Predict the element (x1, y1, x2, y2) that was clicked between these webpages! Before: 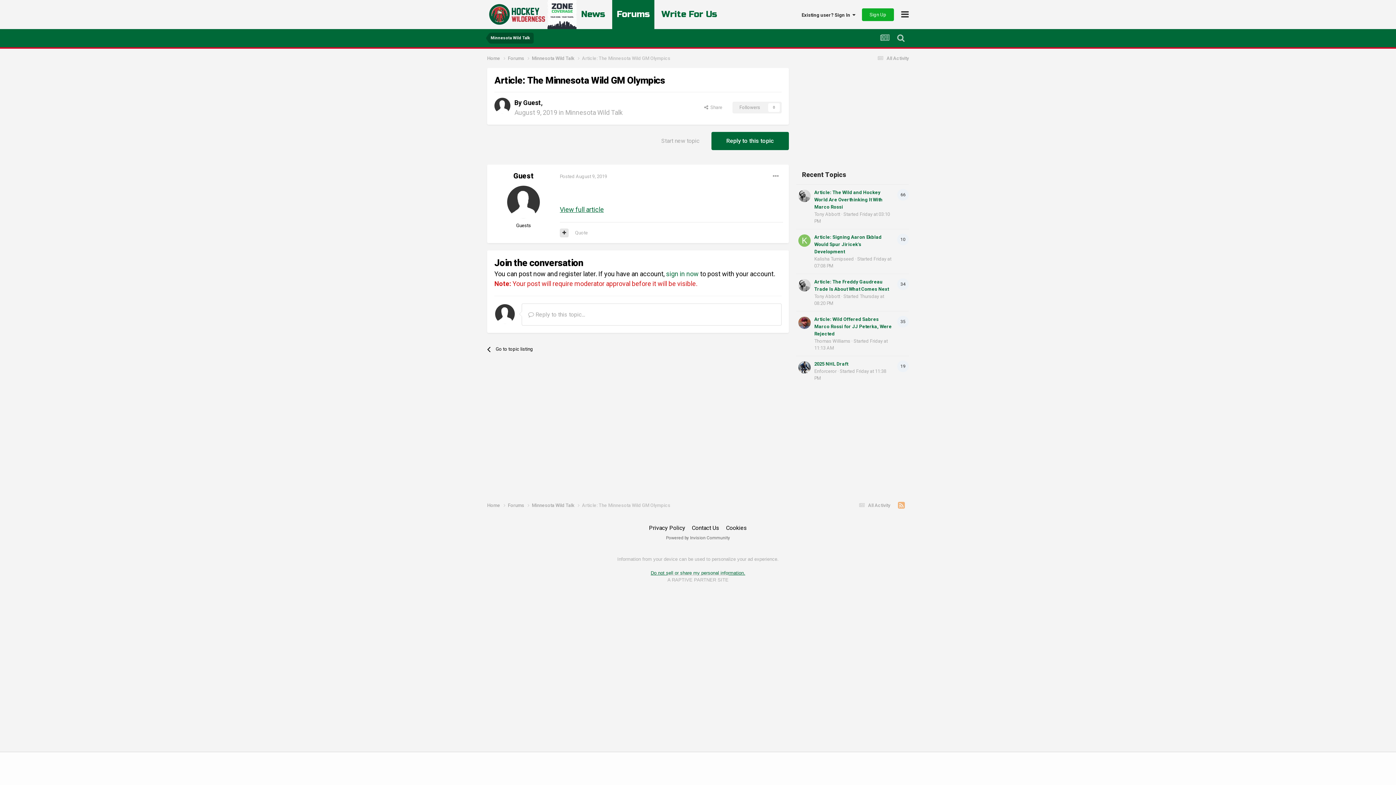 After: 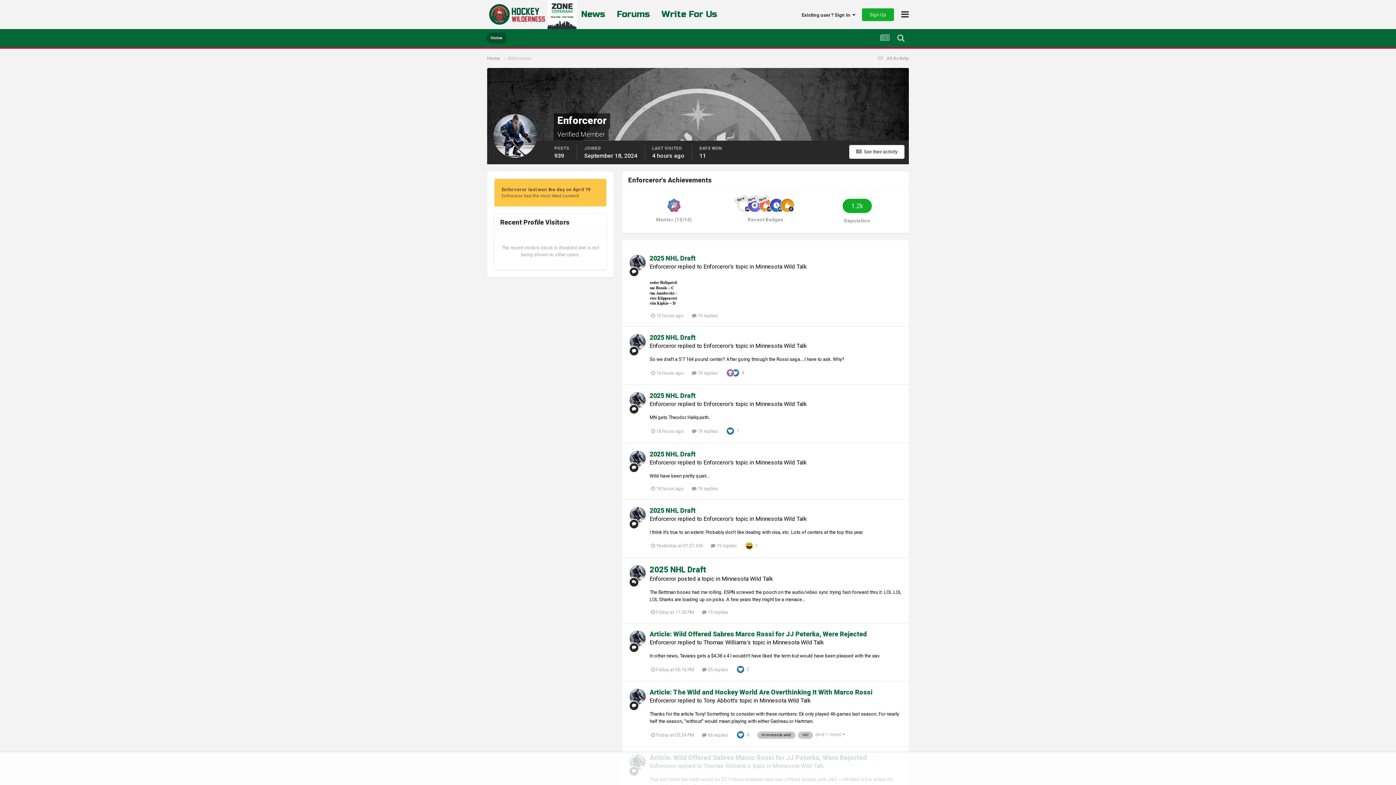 Action: bbox: (798, 361, 810, 373)